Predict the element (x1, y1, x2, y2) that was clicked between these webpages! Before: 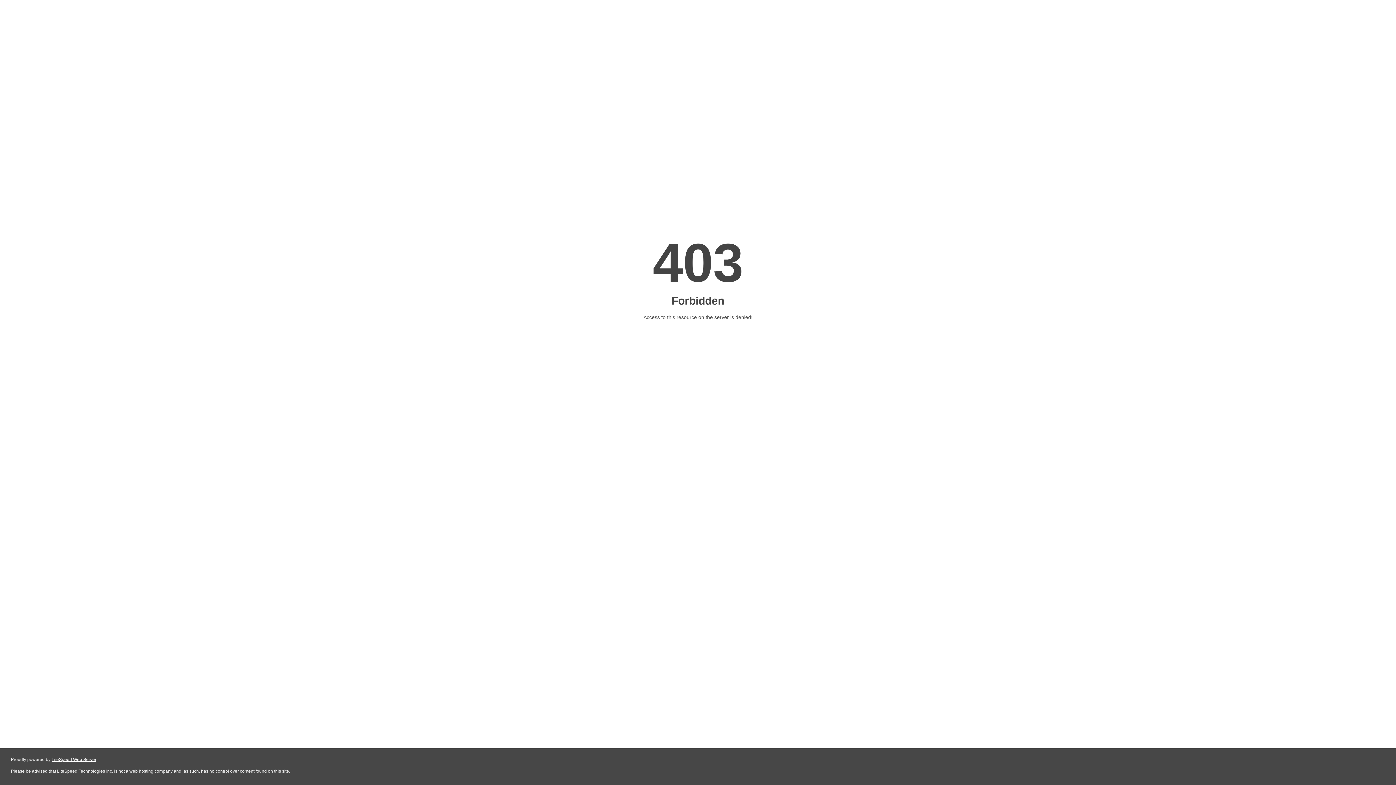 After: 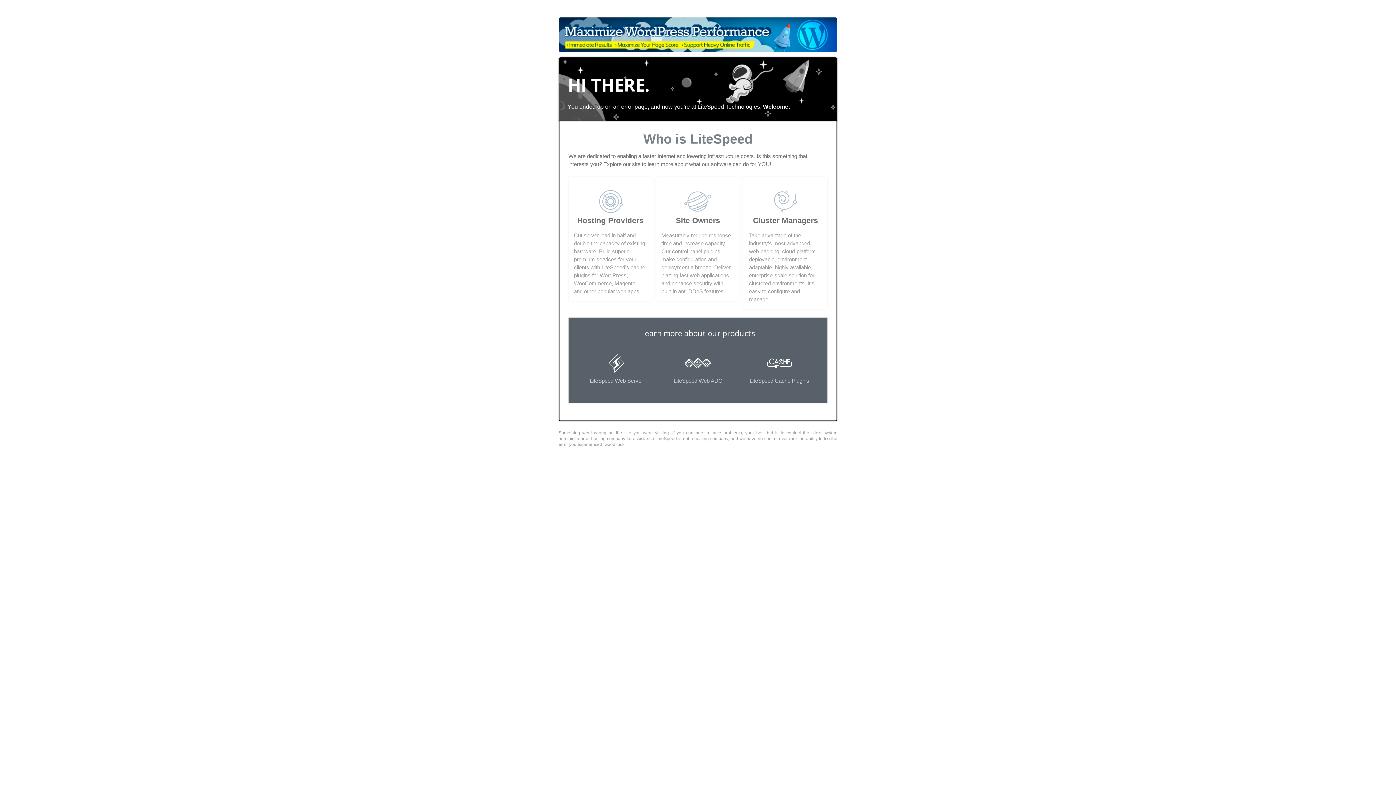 Action: bbox: (51, 757, 96, 762) label: LiteSpeed Web Server